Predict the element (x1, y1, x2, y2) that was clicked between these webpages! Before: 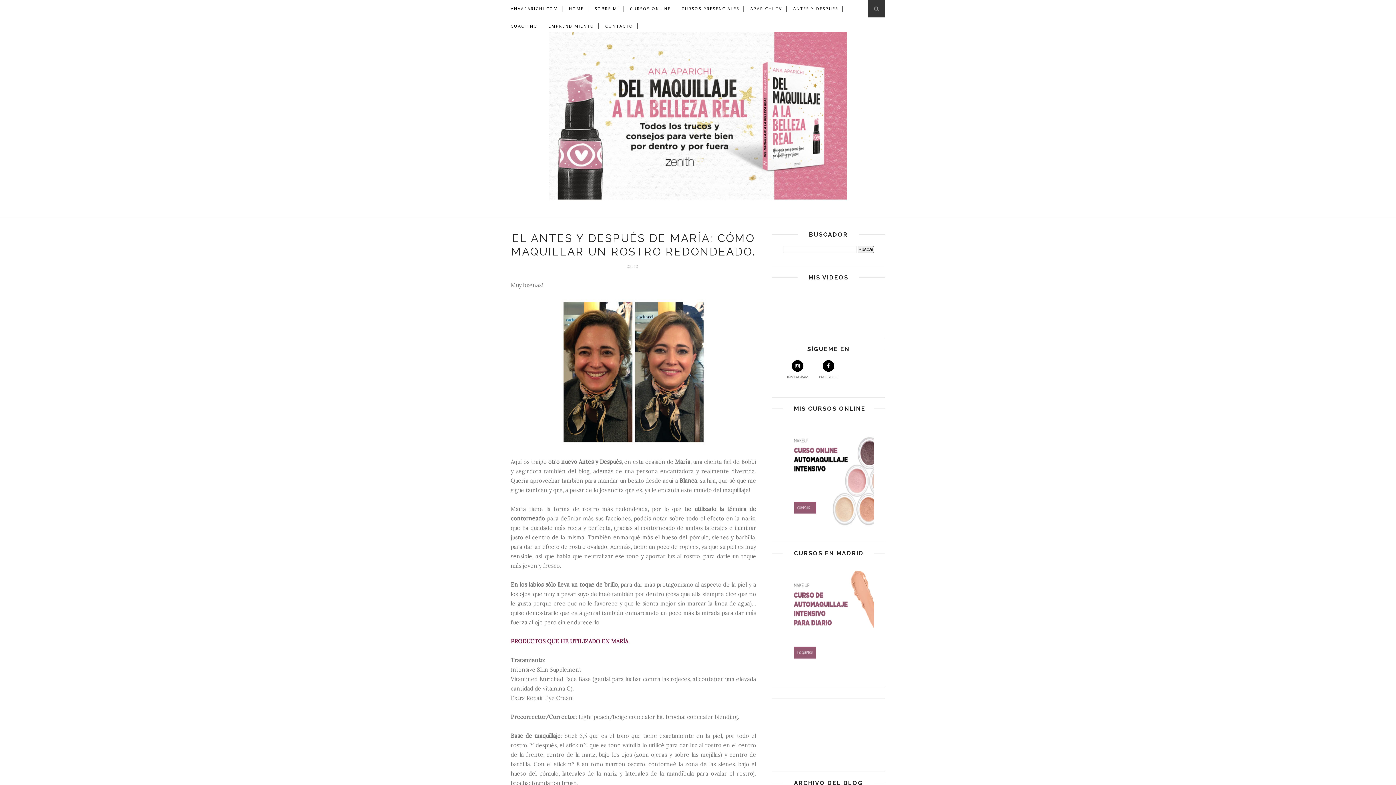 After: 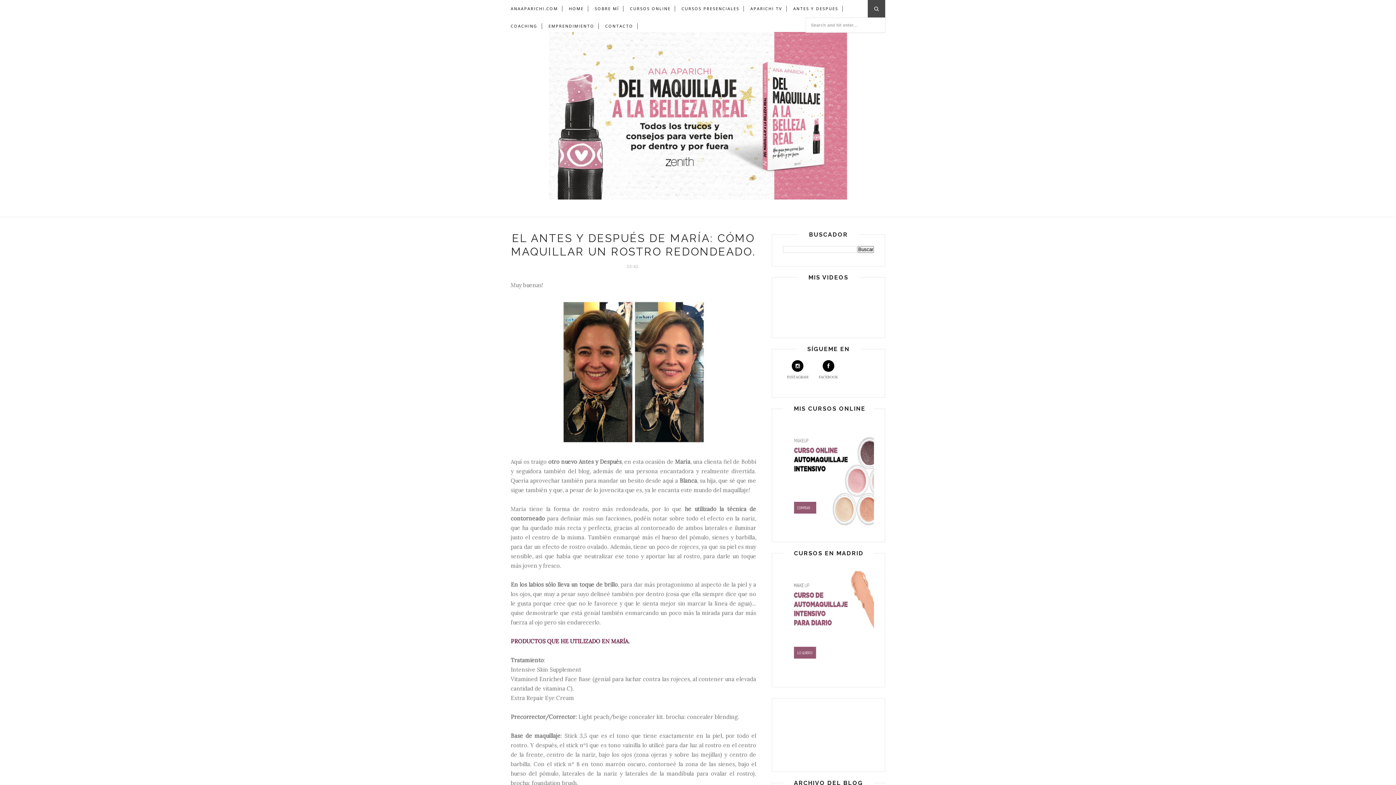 Action: bbox: (868, 0, 885, 17)